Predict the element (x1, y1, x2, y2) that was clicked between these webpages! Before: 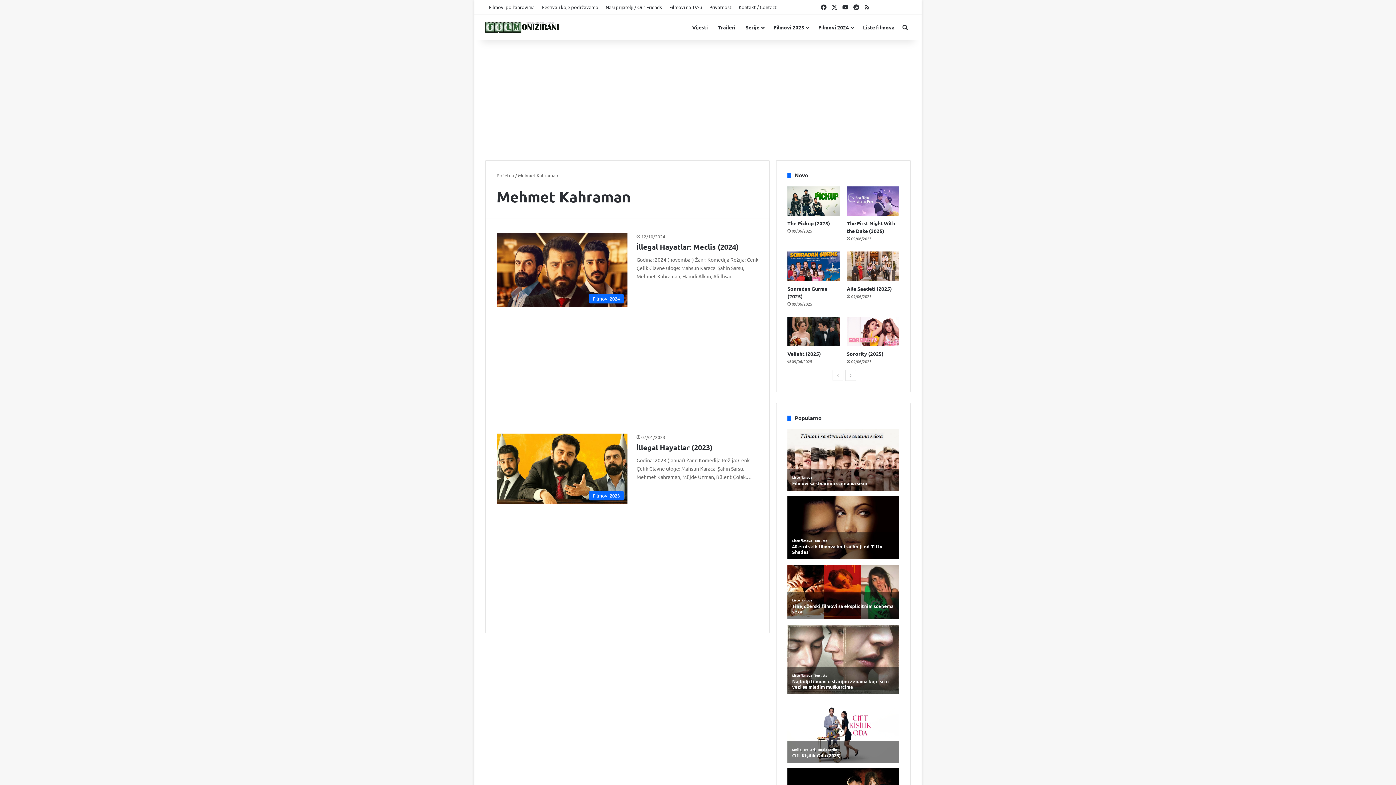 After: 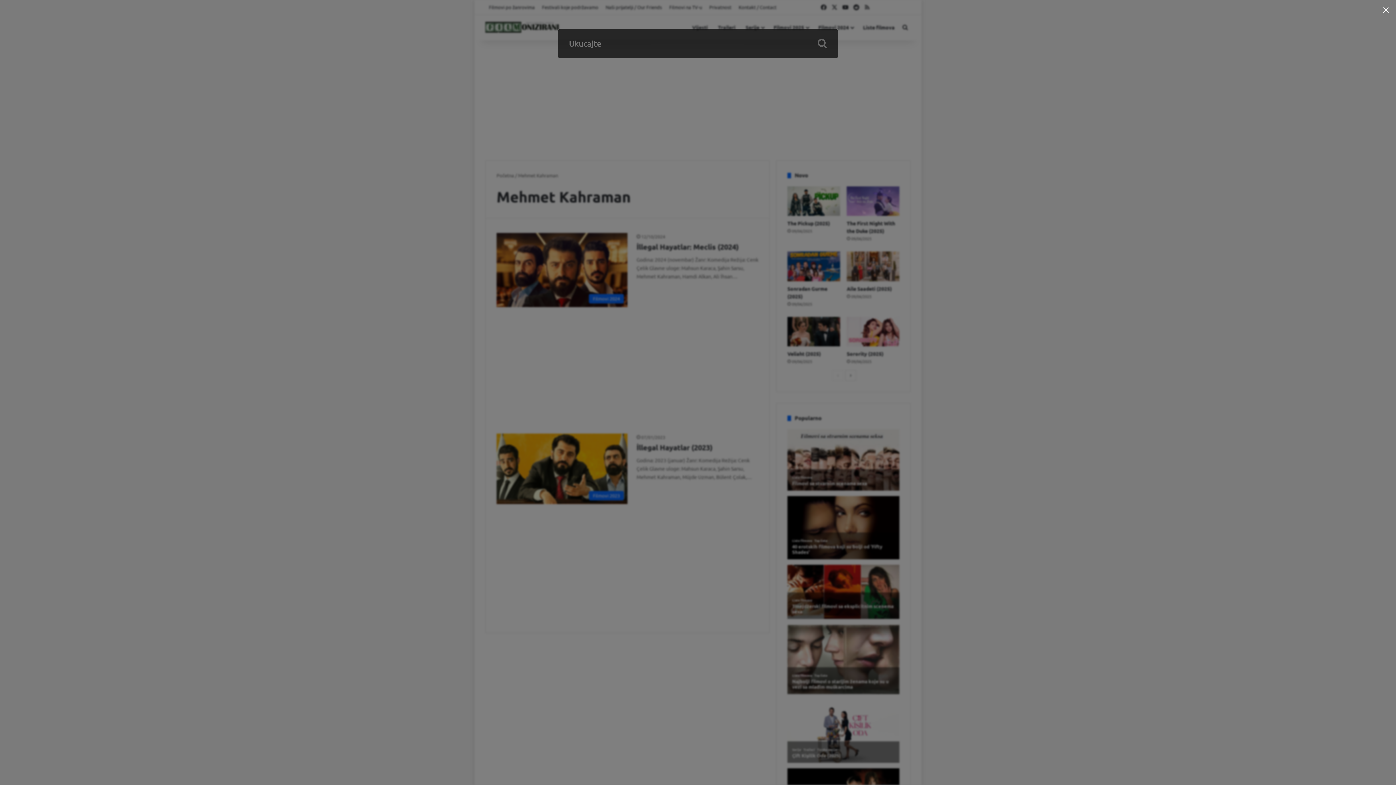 Action: bbox: (900, 14, 910, 40) label: Pretraži